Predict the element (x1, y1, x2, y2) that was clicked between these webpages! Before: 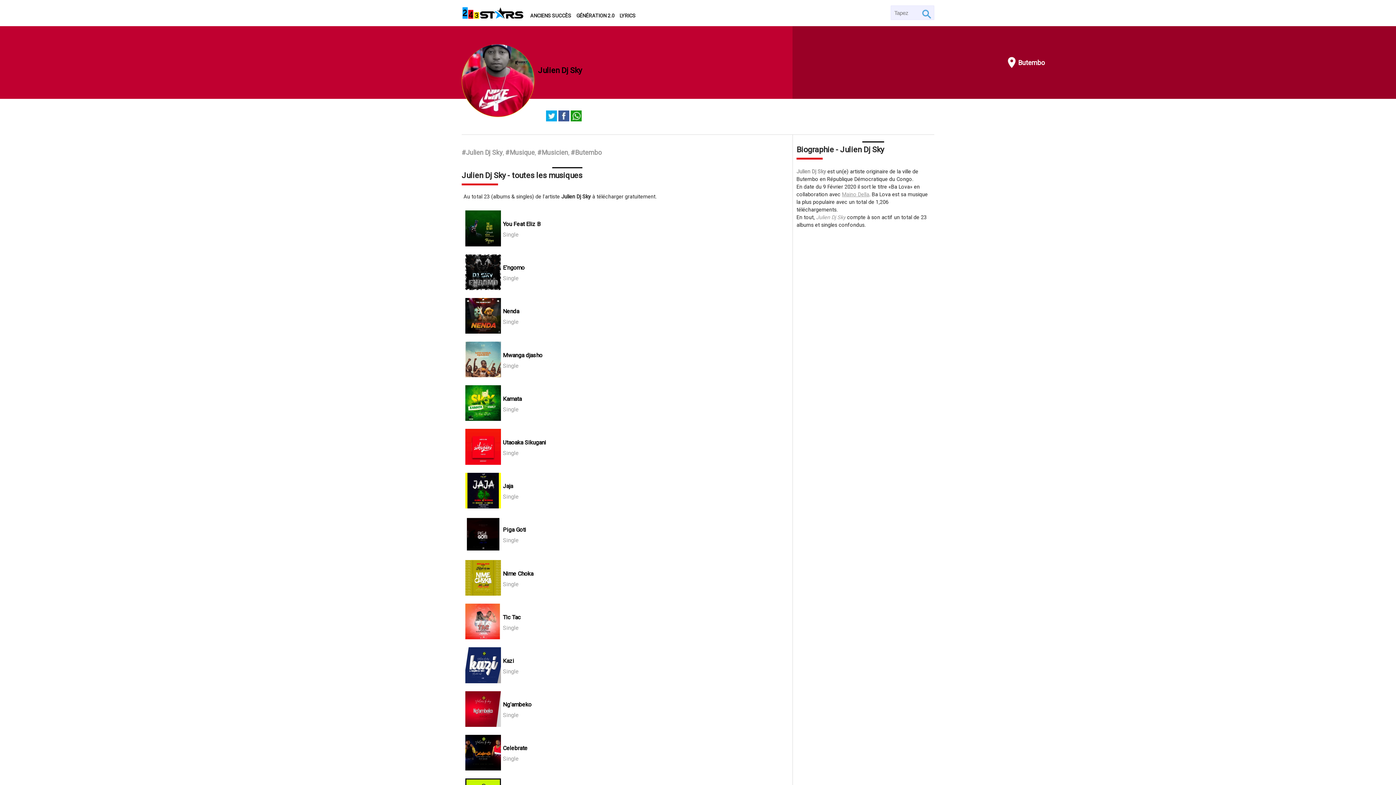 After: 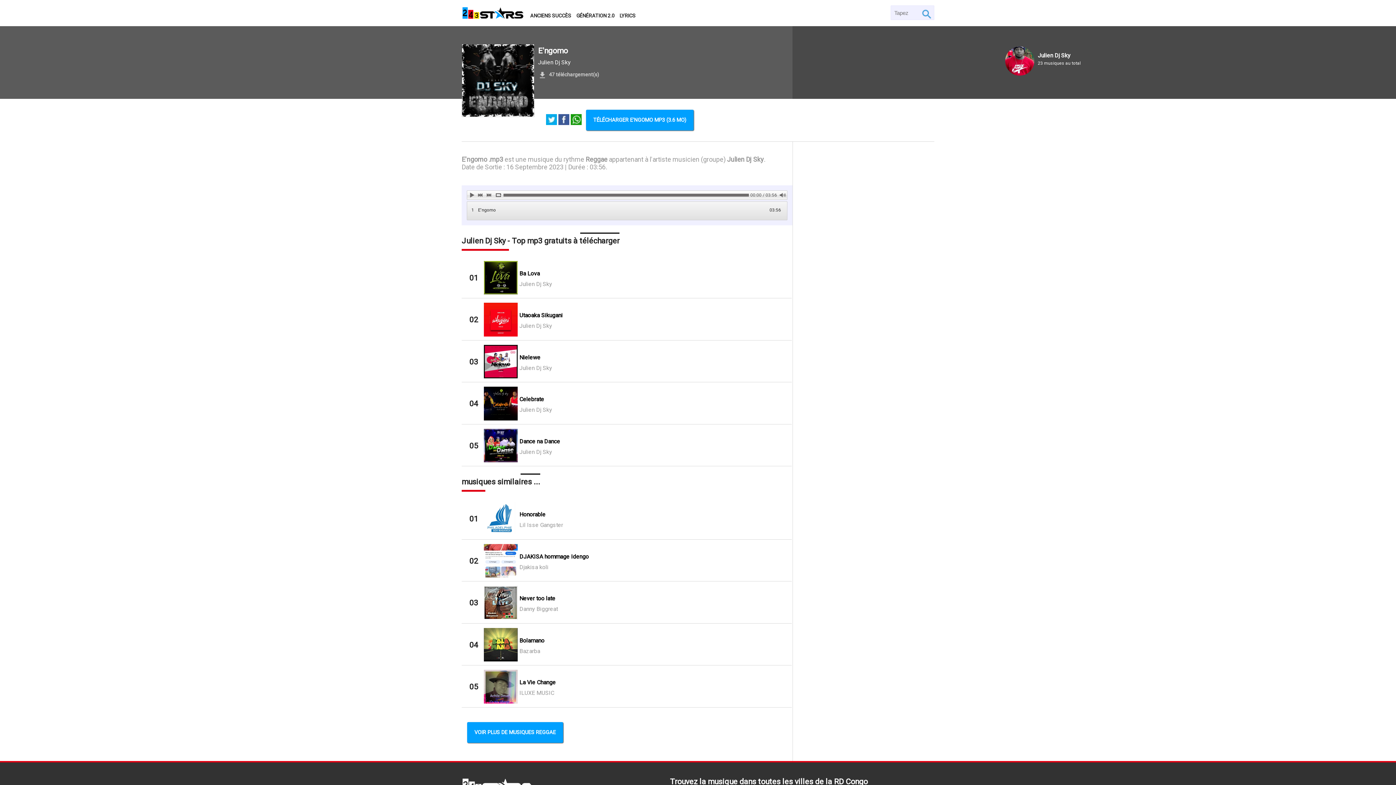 Action: label: E'ngomo bbox: (502, 264, 788, 271)